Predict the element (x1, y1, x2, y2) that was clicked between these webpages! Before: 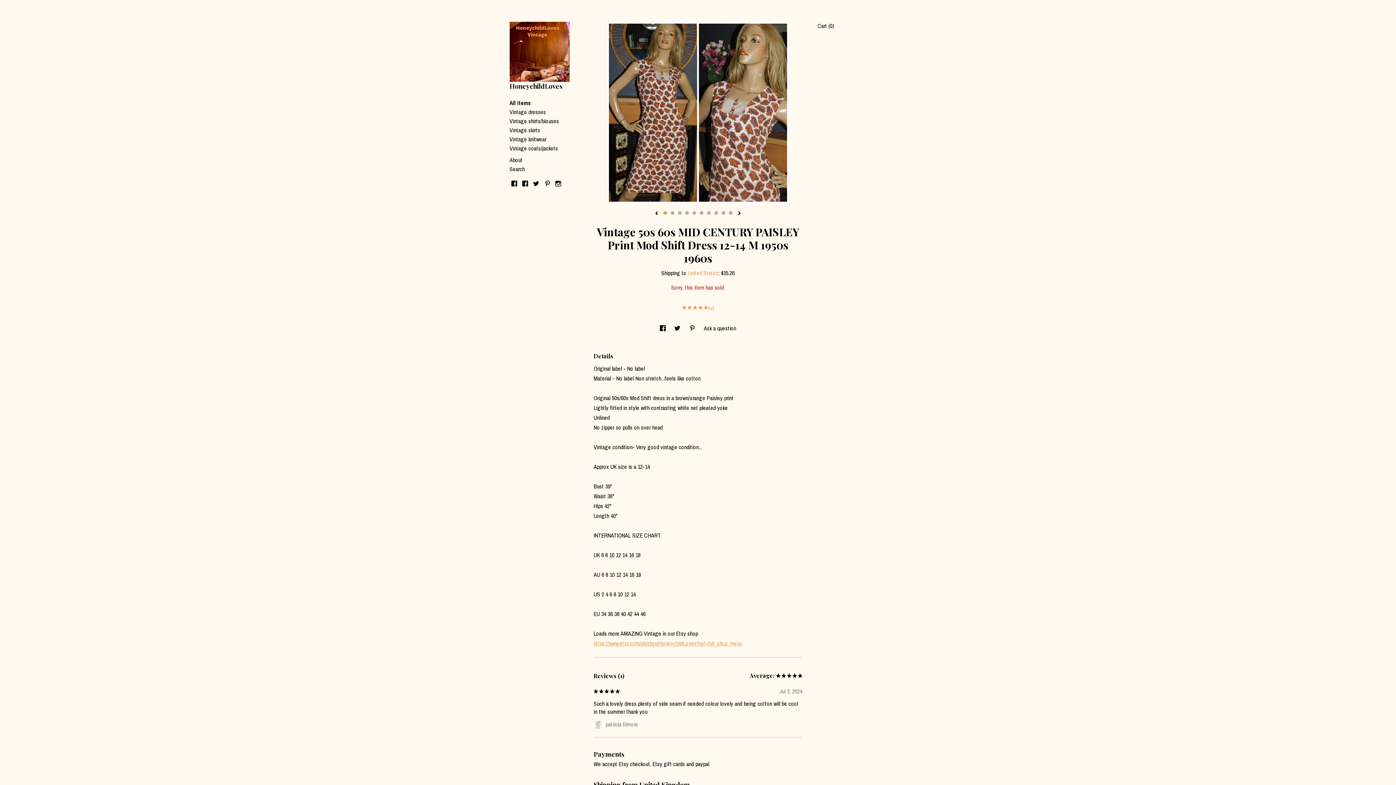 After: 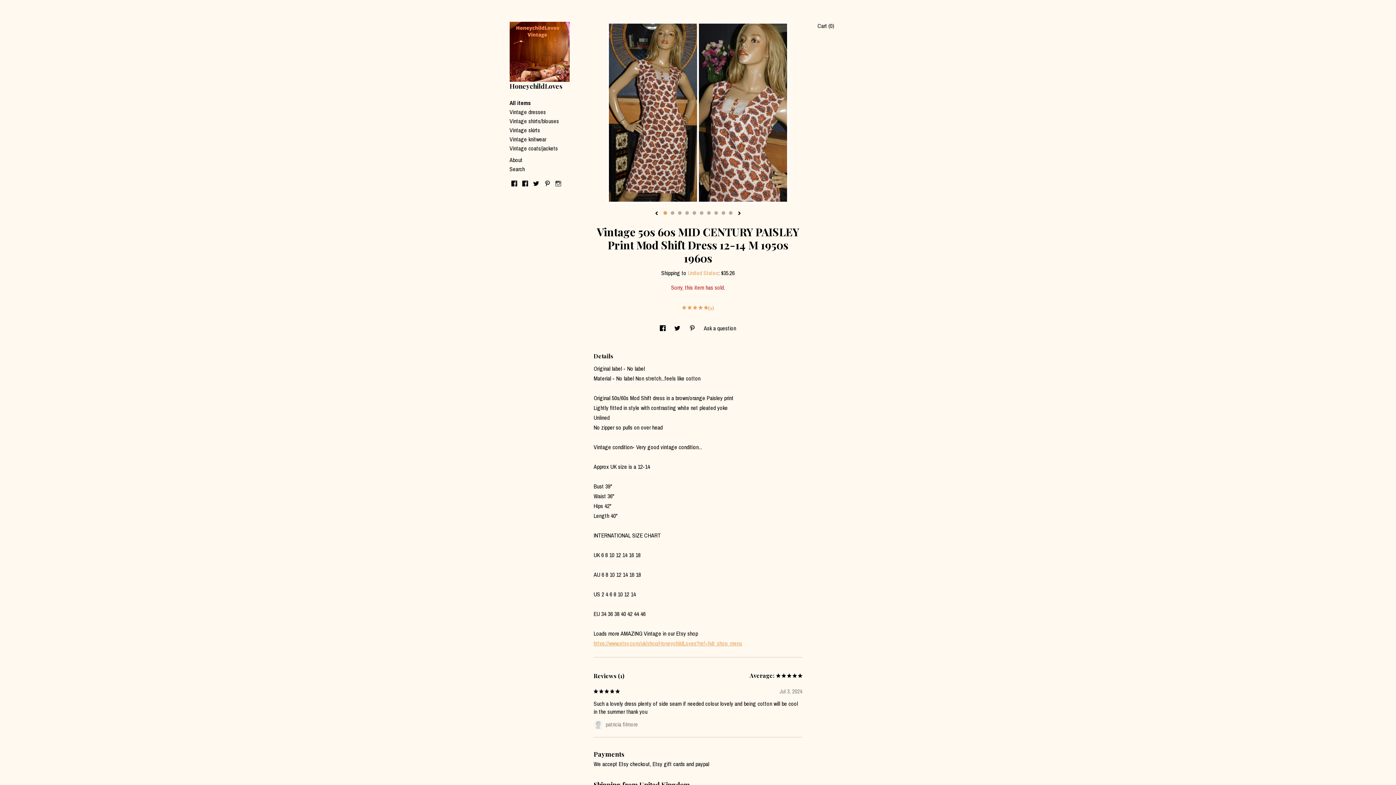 Action: bbox: (555, 179, 560, 187)